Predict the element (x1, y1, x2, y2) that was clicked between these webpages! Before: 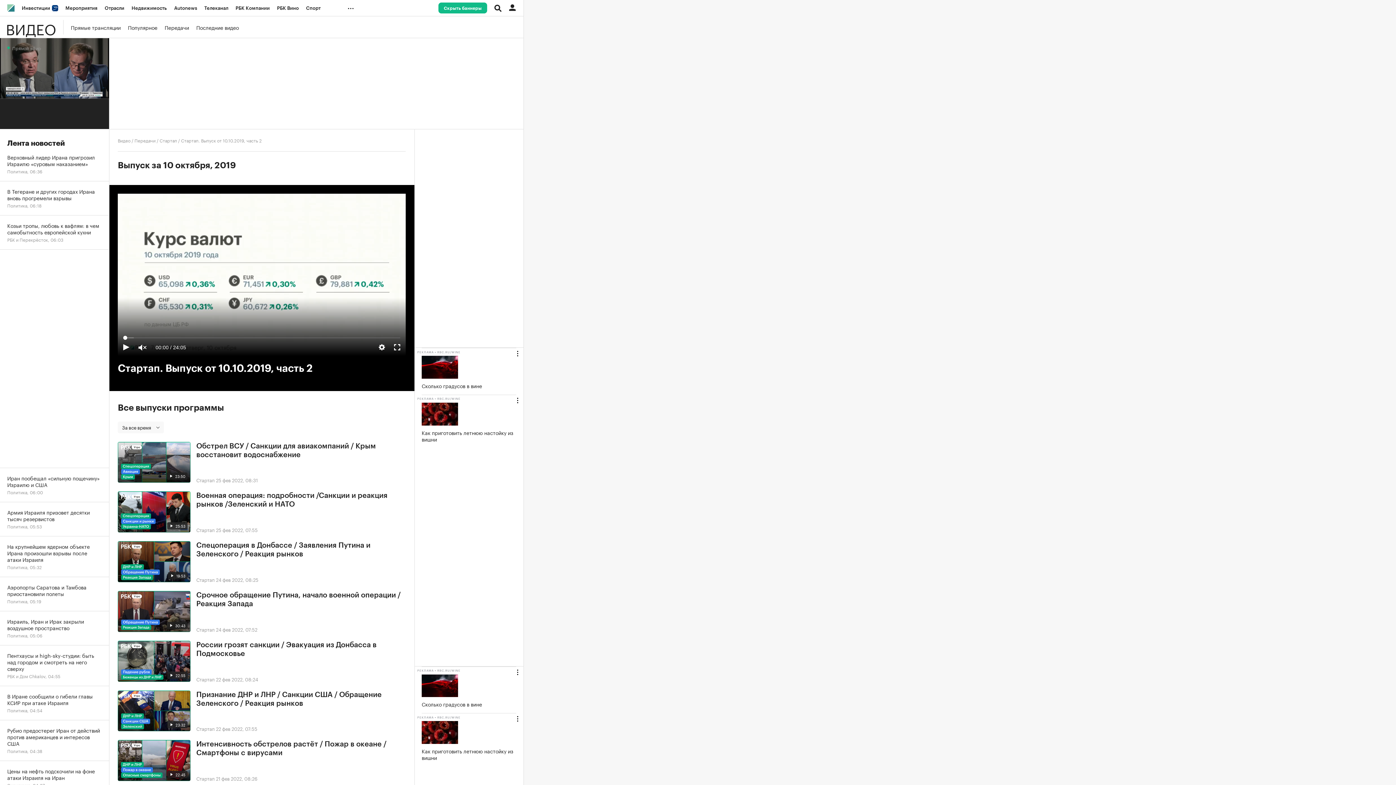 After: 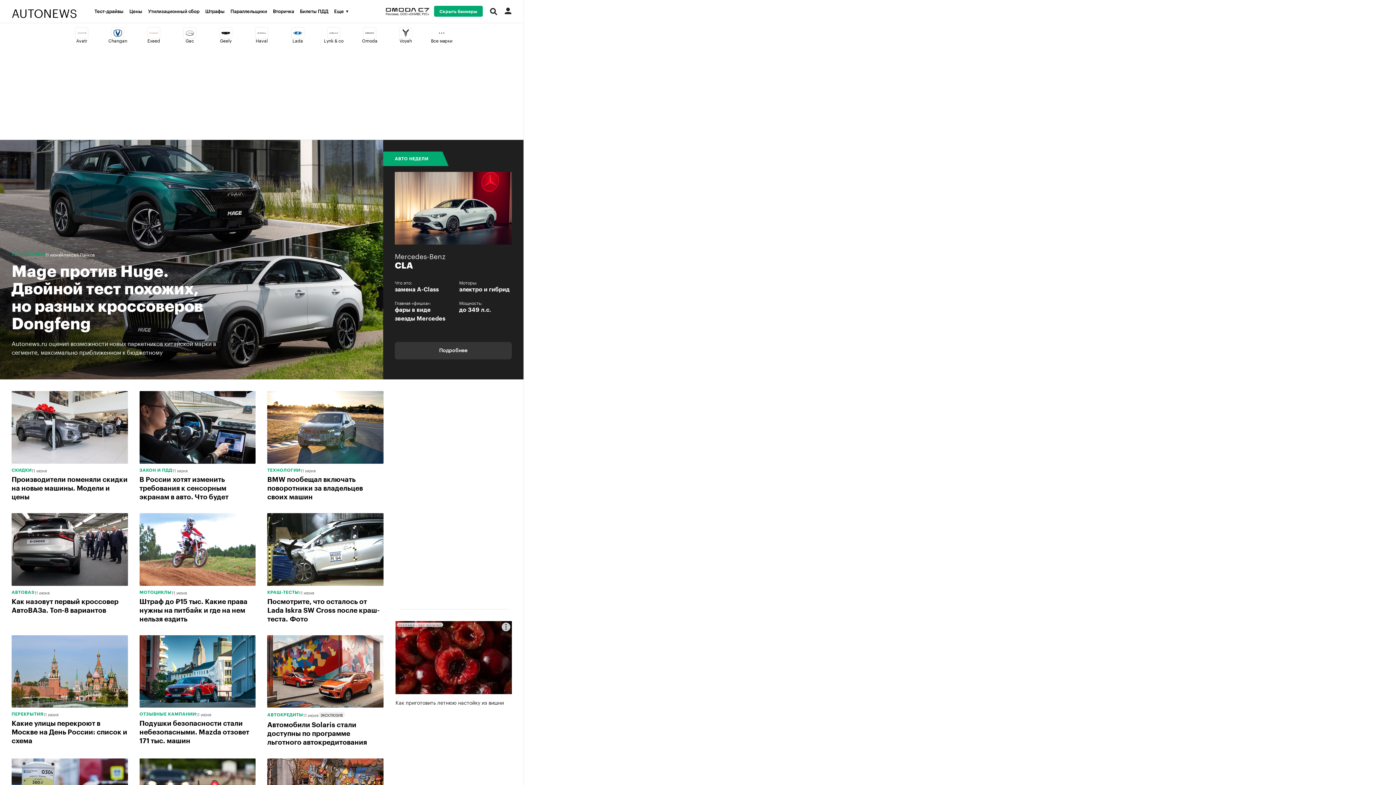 Action: bbox: (170, 0, 200, 16) label: Autonews